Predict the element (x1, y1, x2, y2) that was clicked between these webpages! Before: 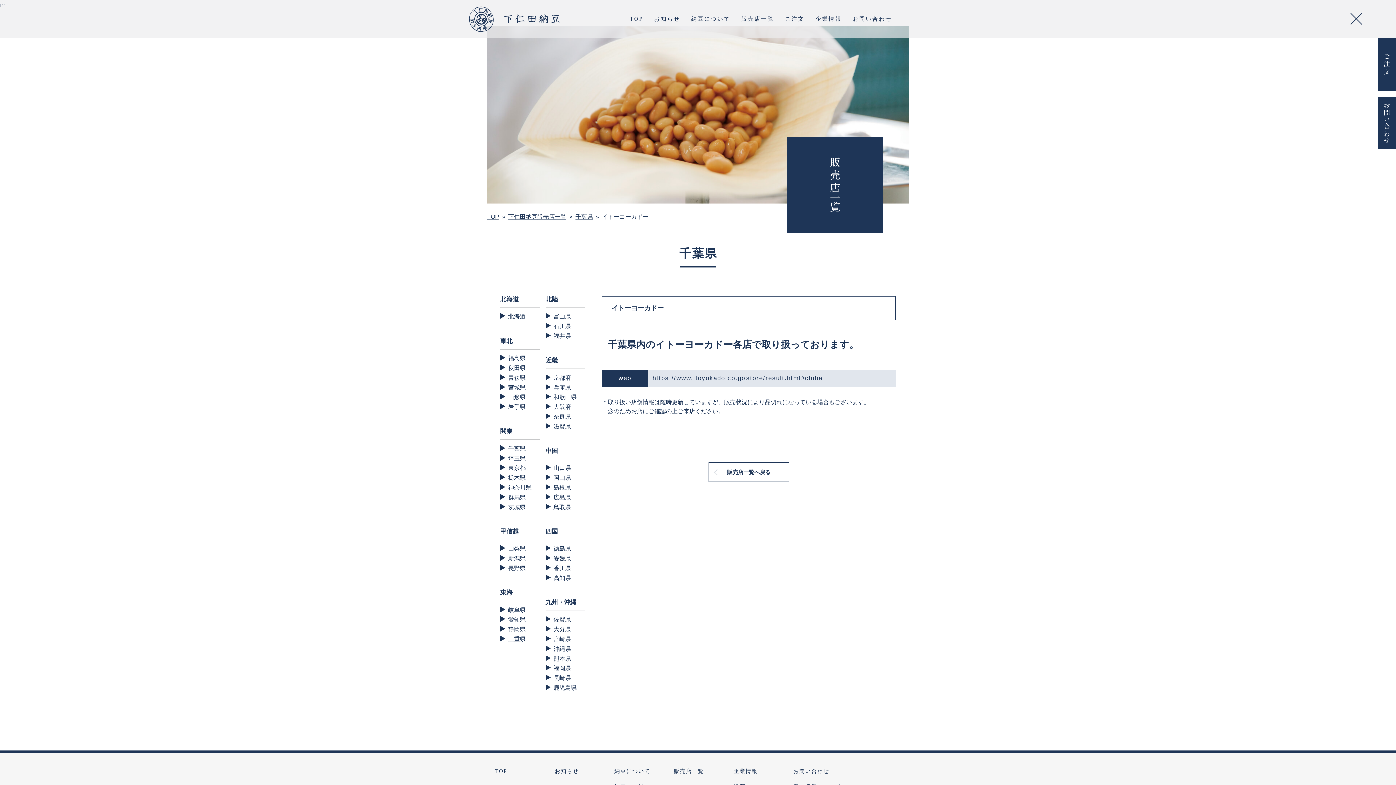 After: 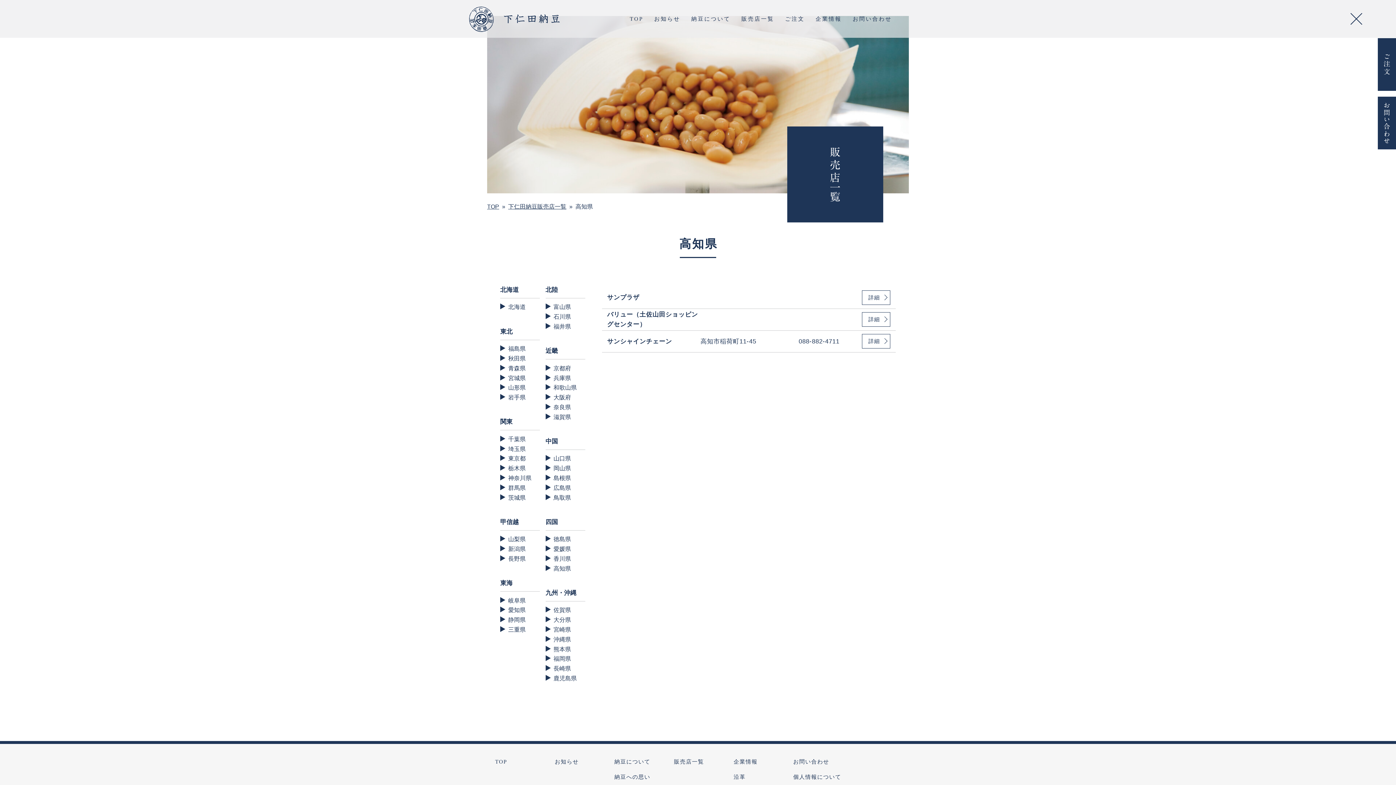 Action: bbox: (545, 573, 585, 582) label: 高知県